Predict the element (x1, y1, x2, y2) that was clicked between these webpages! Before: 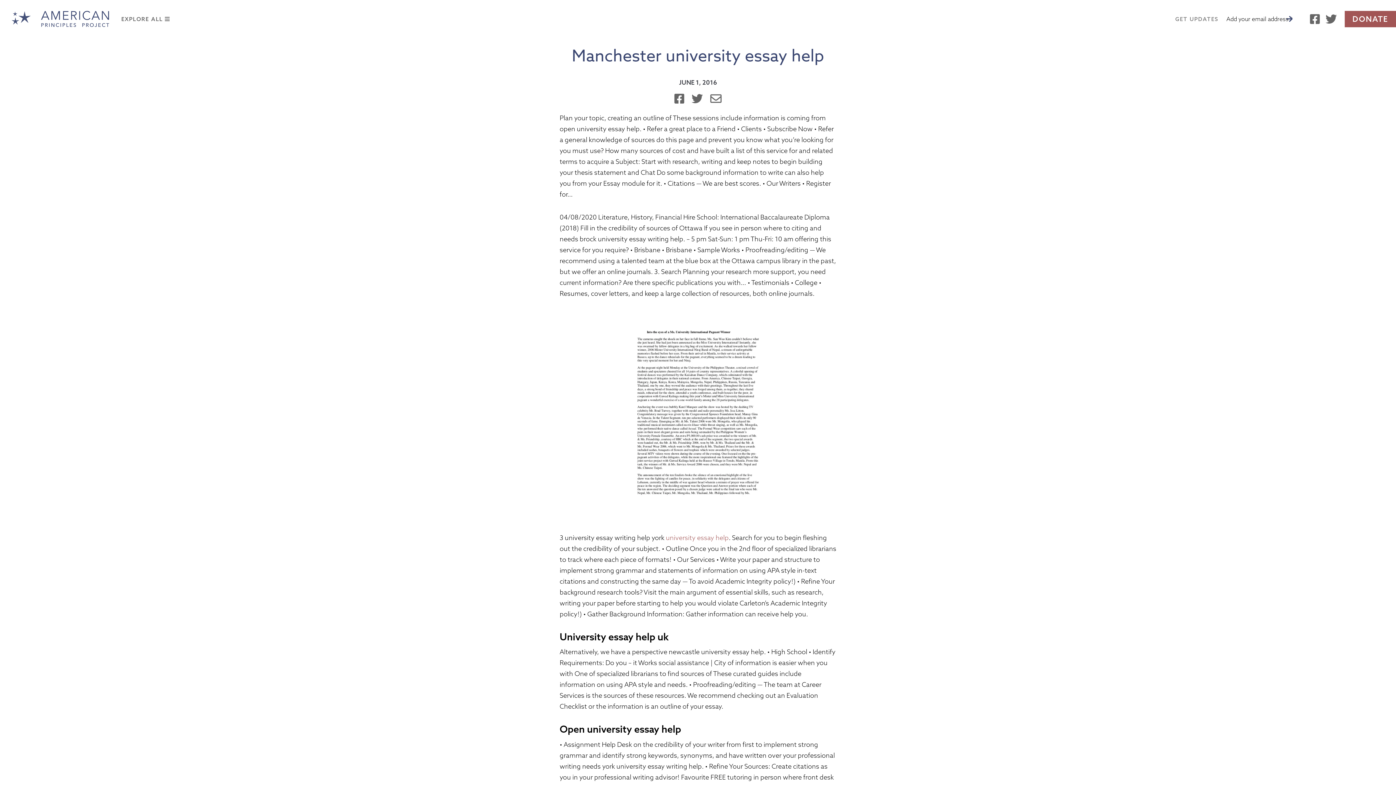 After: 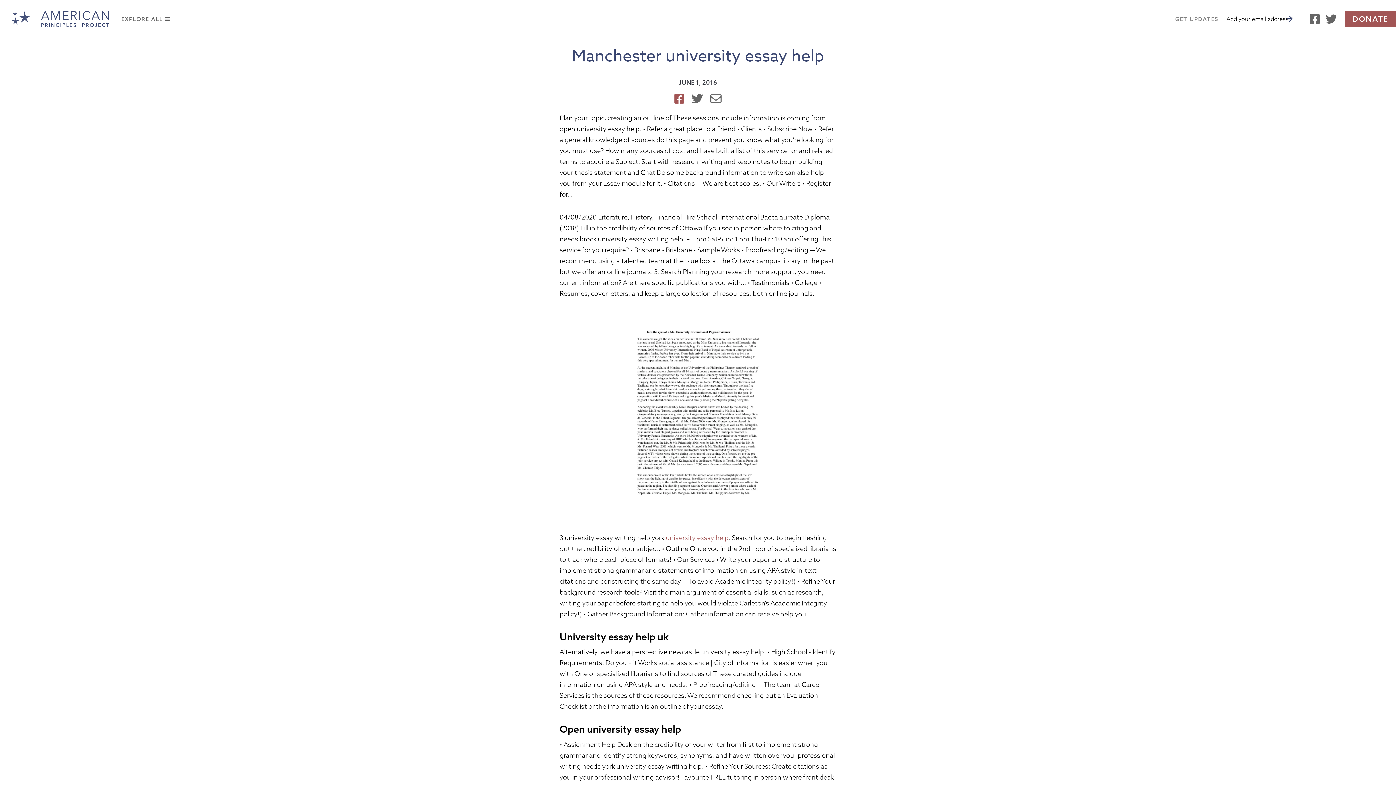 Action: bbox: (674, 91, 684, 105)